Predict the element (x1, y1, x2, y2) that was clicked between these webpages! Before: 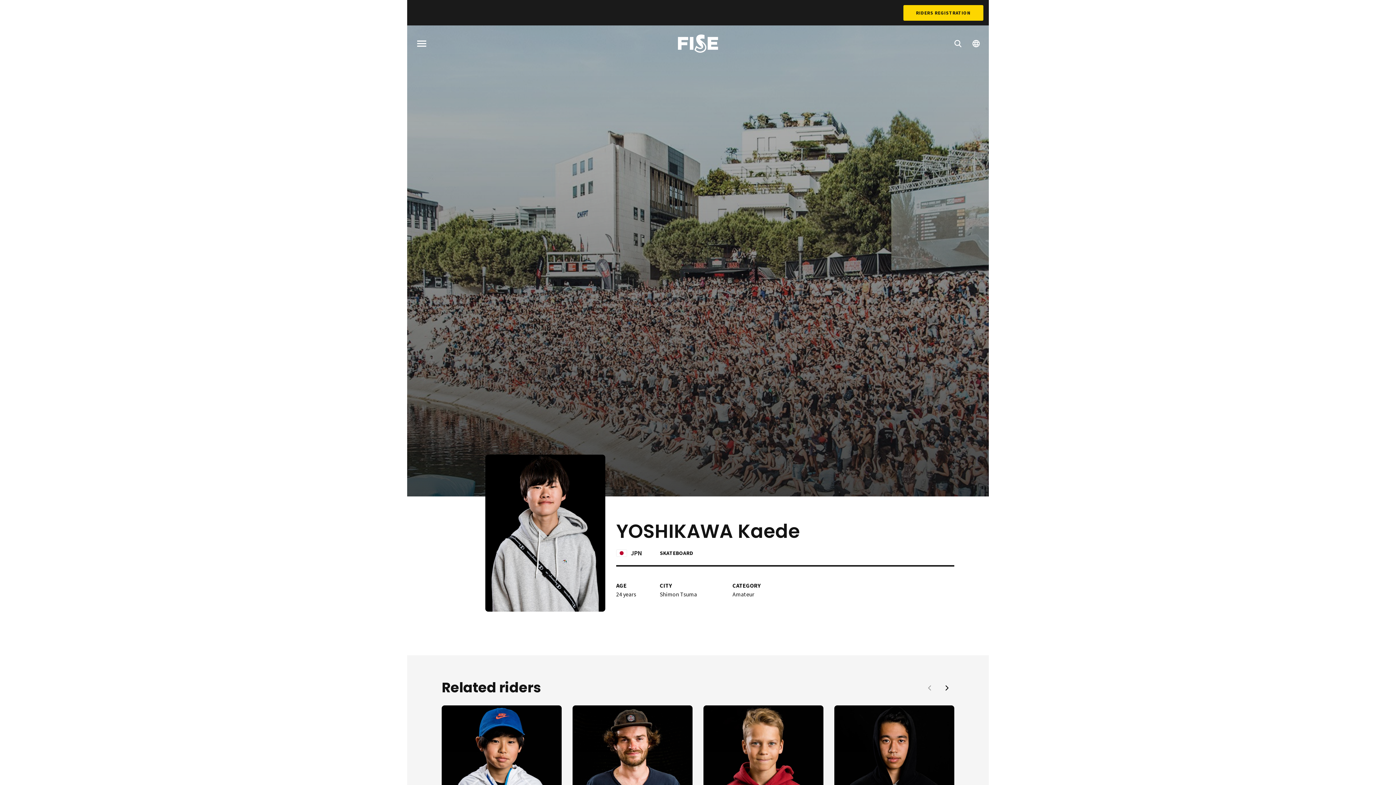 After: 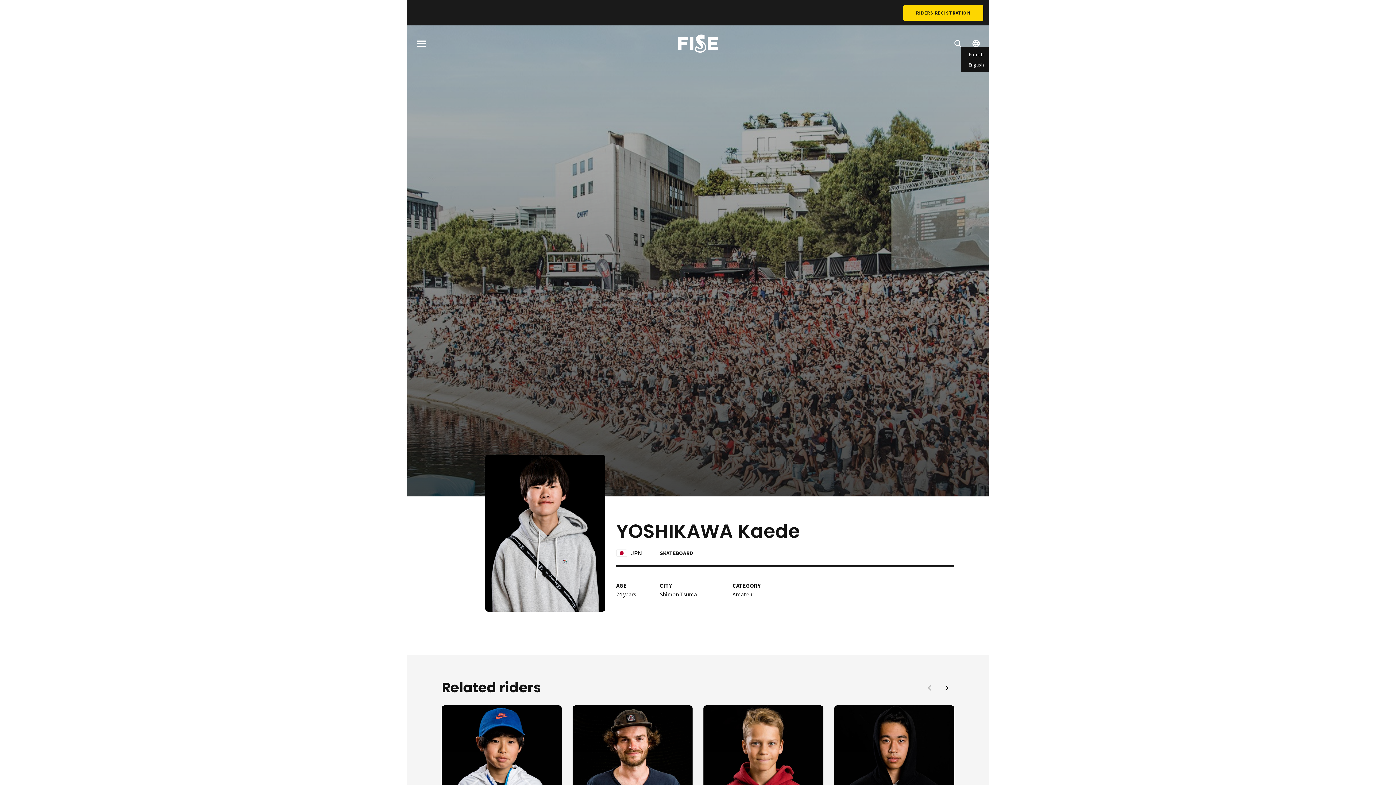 Action: bbox: (972, 40, 980, 47)